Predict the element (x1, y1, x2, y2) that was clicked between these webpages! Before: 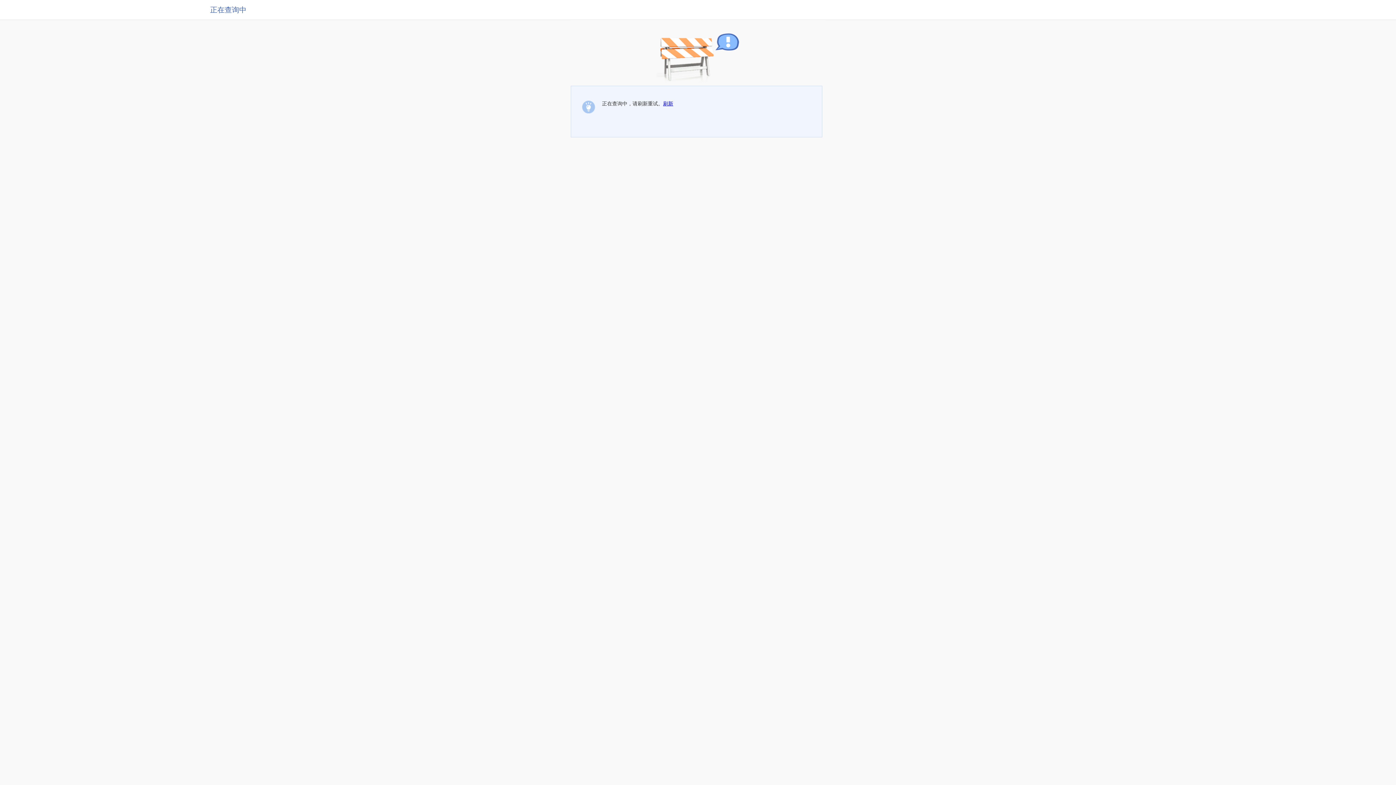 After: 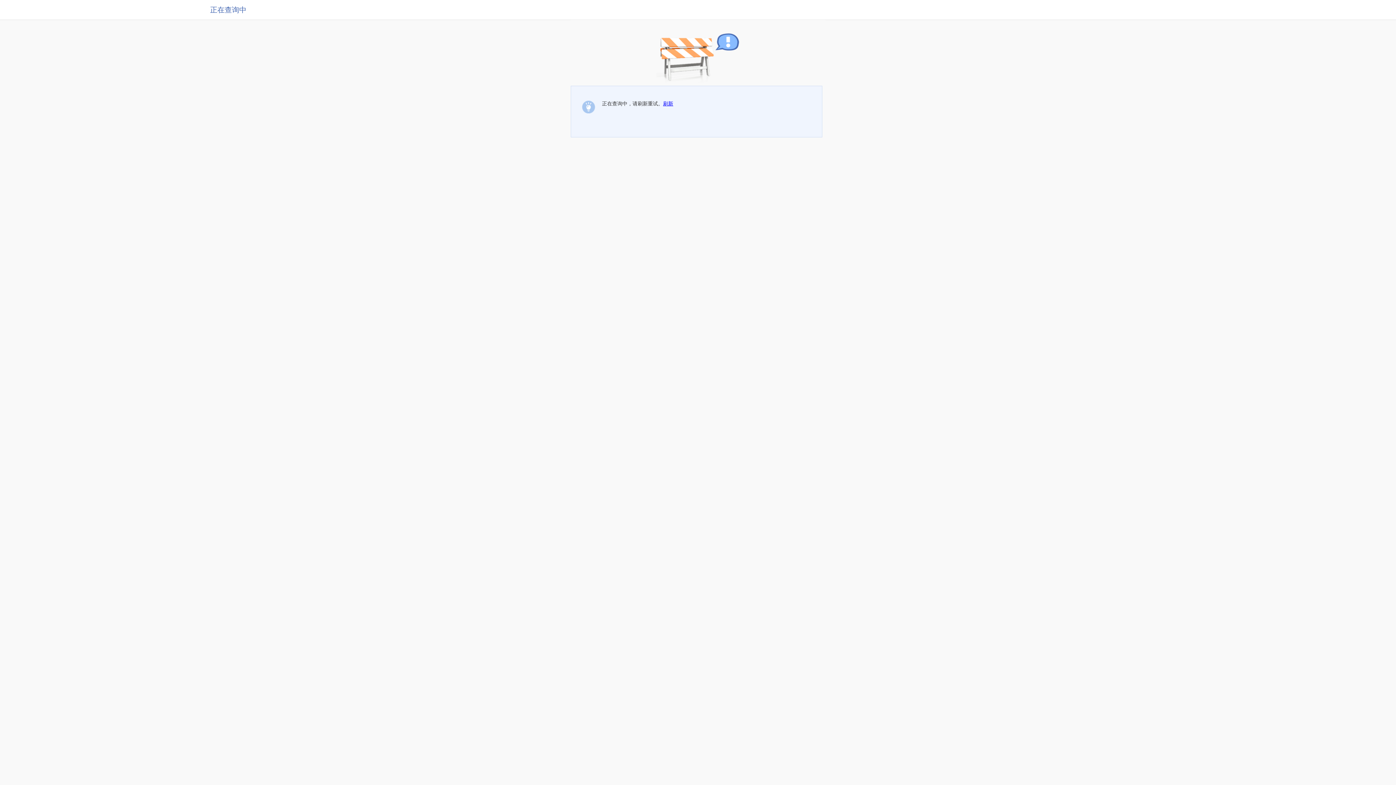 Action: label: 刷新 bbox: (663, 100, 673, 106)